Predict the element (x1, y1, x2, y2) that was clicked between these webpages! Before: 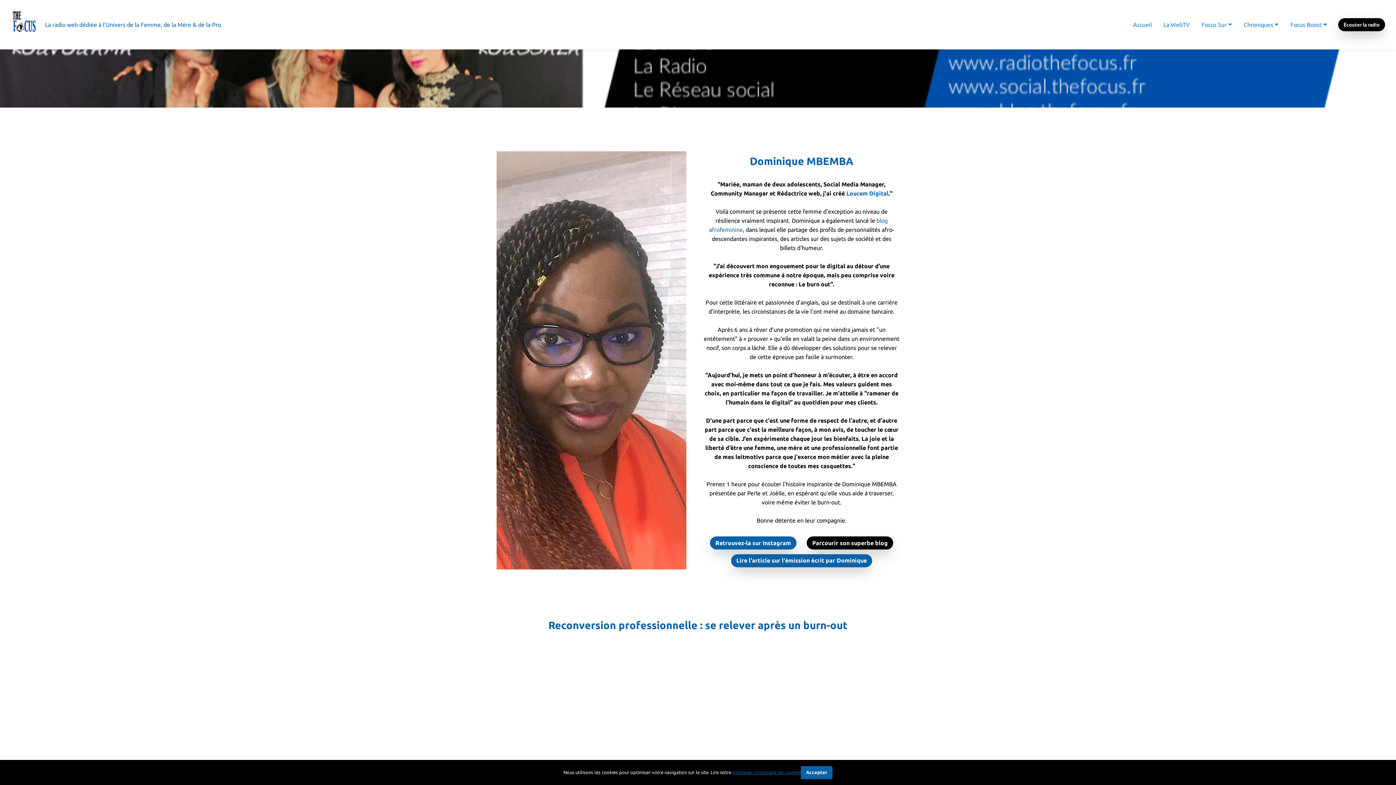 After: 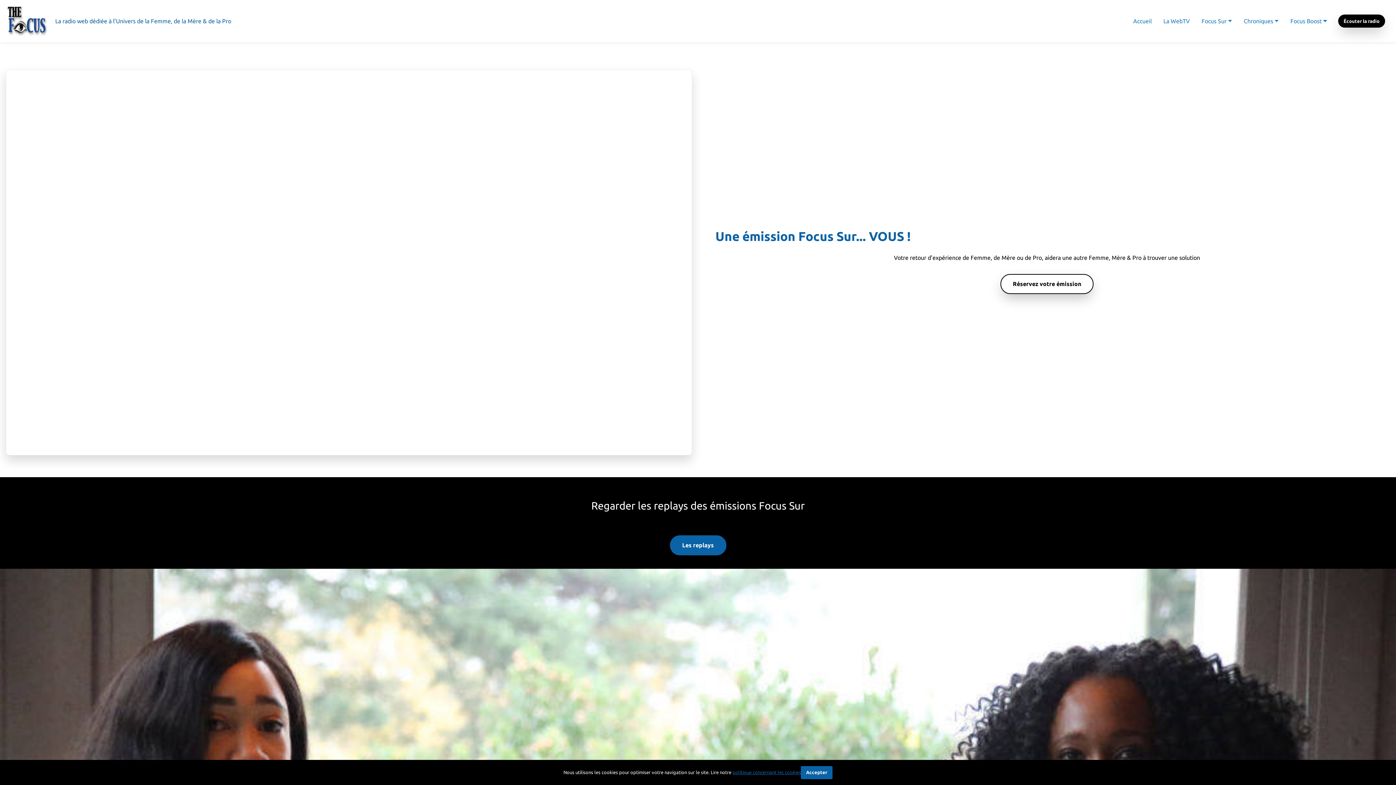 Action: bbox: (5, 2, 39, 46)